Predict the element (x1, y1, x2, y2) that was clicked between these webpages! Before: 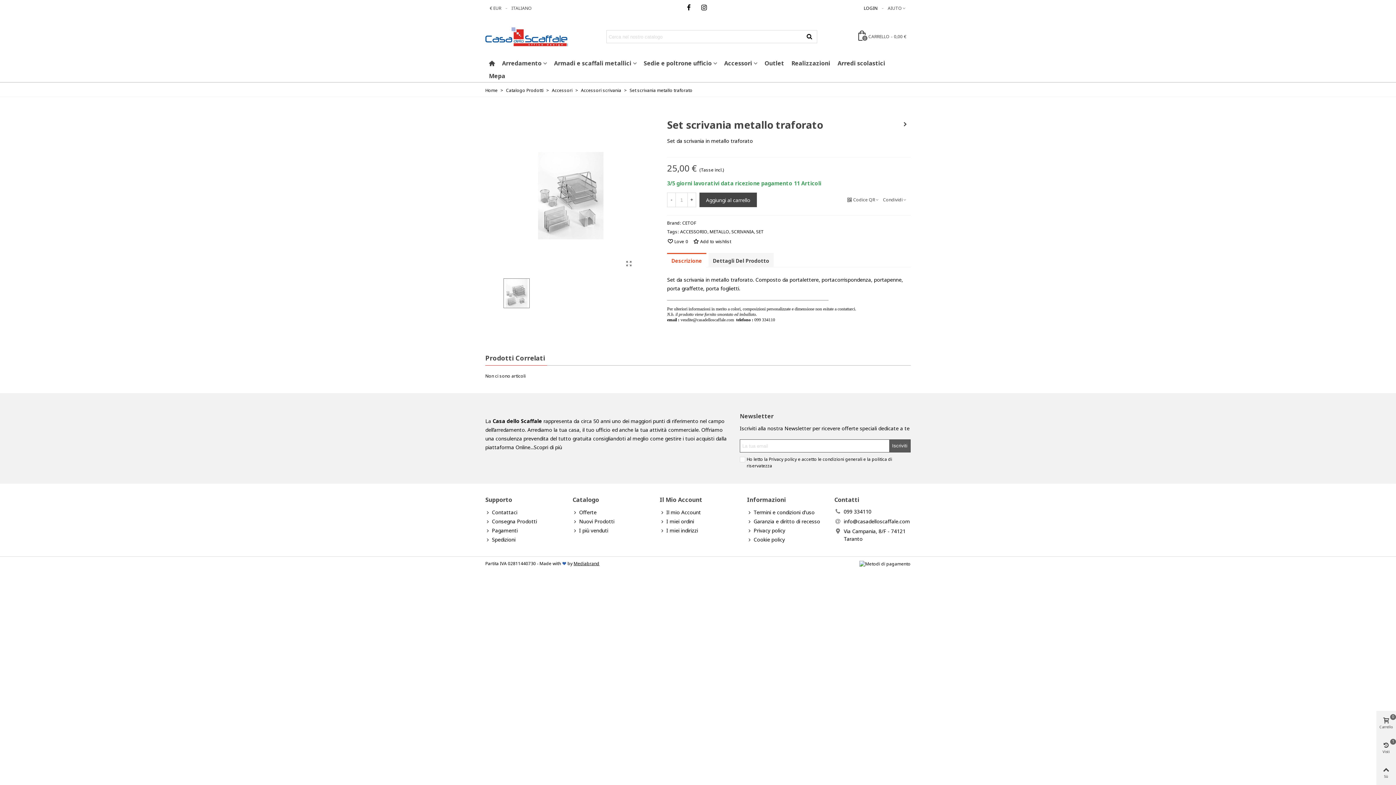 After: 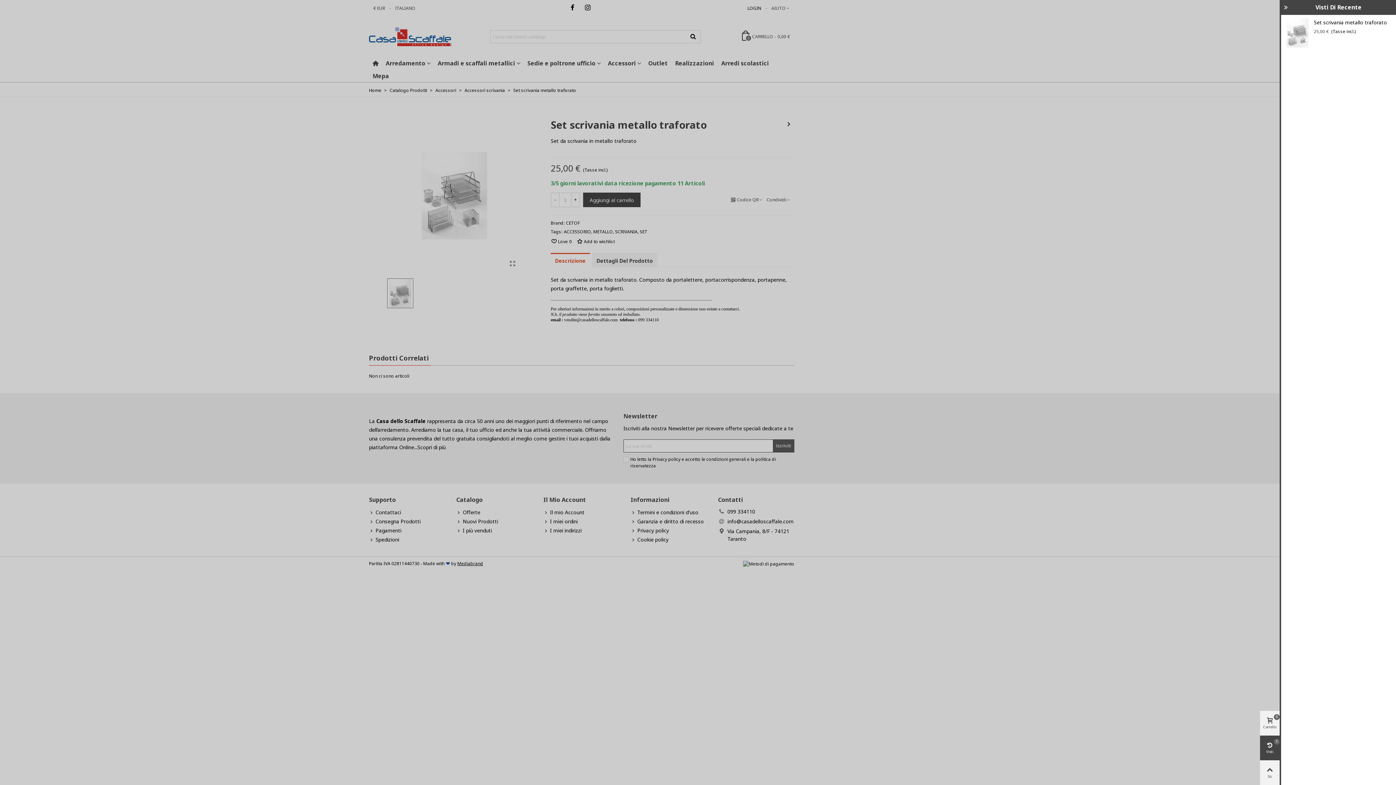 Action: label: Visti
1 bbox: (1376, 736, 1396, 760)